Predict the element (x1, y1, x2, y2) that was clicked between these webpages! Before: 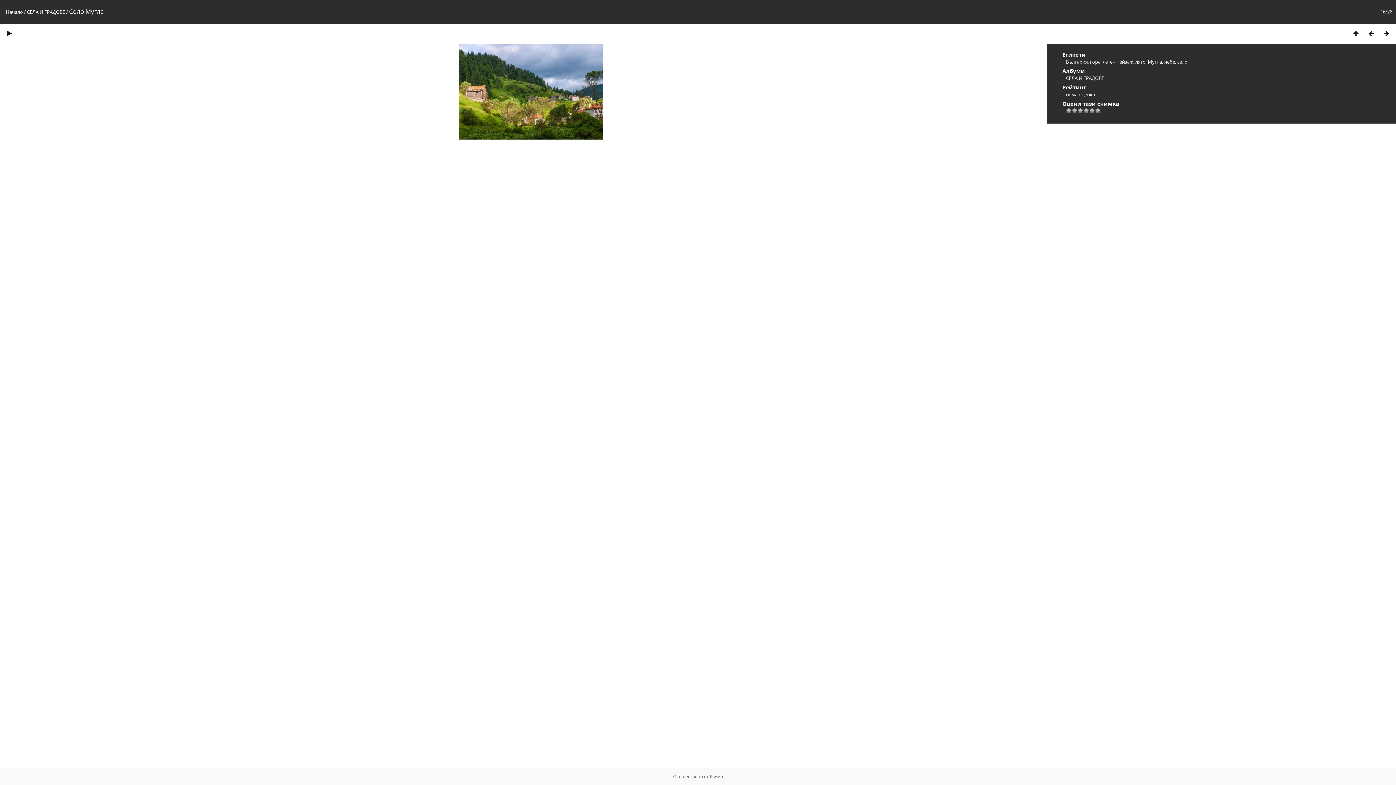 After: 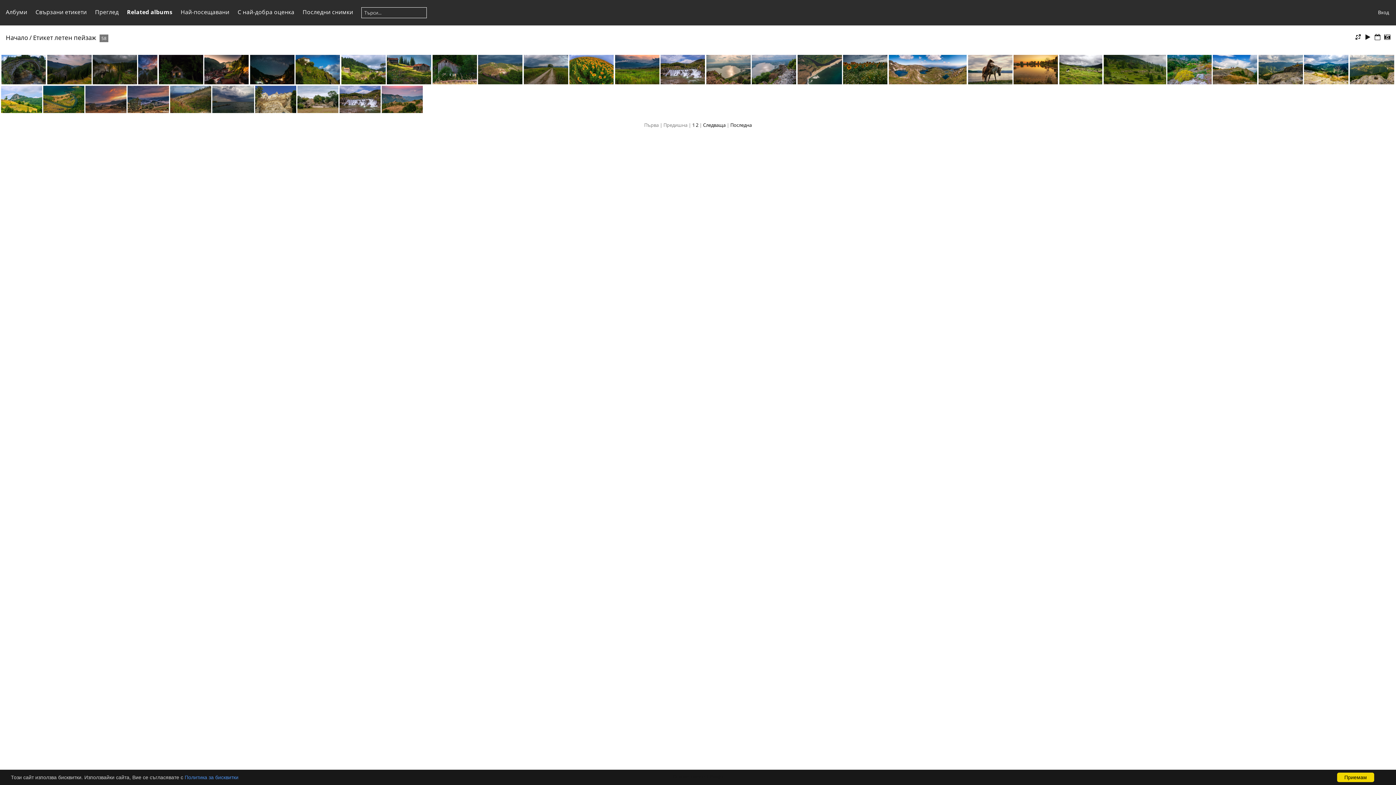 Action: label: летен пейзаж bbox: (1102, 58, 1133, 65)